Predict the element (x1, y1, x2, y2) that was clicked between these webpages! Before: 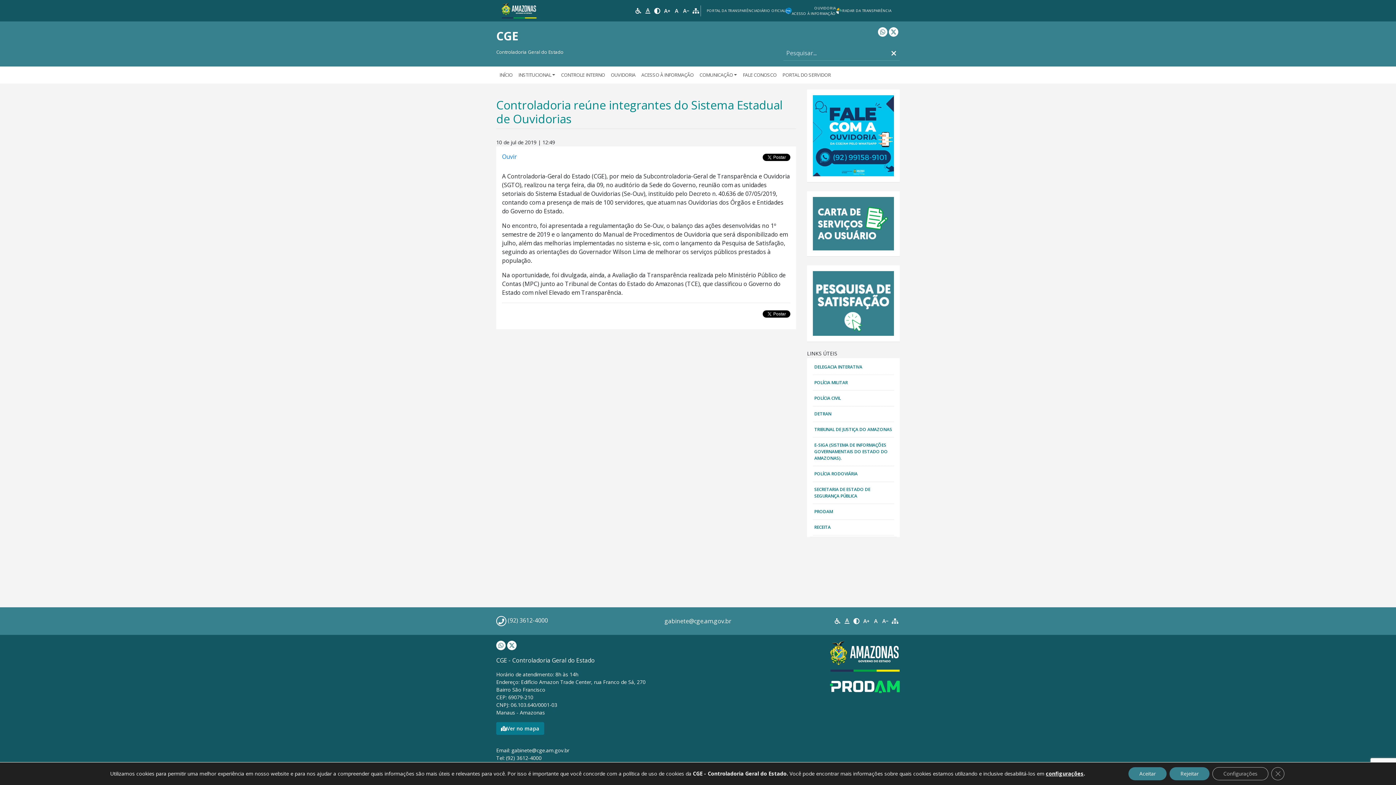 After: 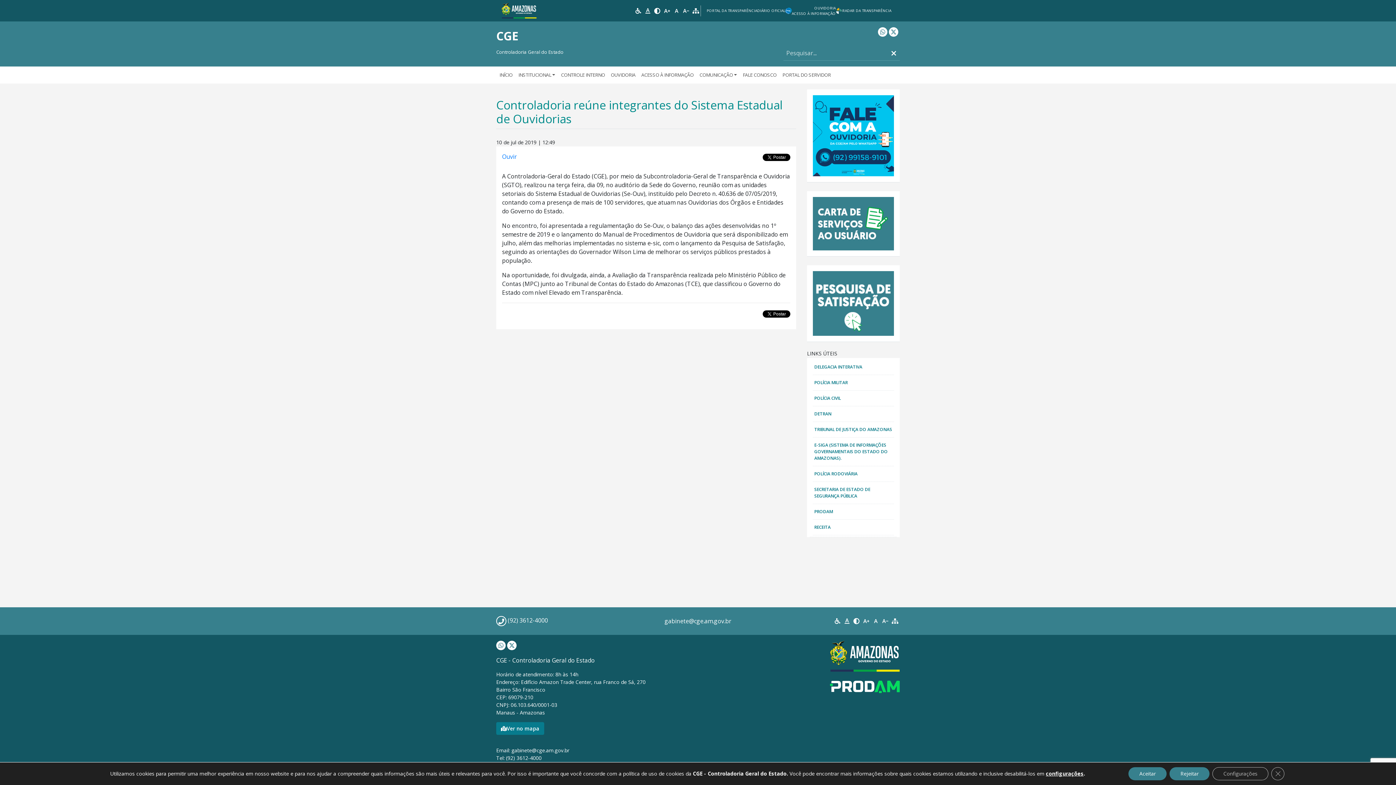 Action: label: (92) 3612-4000 bbox: (496, 616, 548, 624)